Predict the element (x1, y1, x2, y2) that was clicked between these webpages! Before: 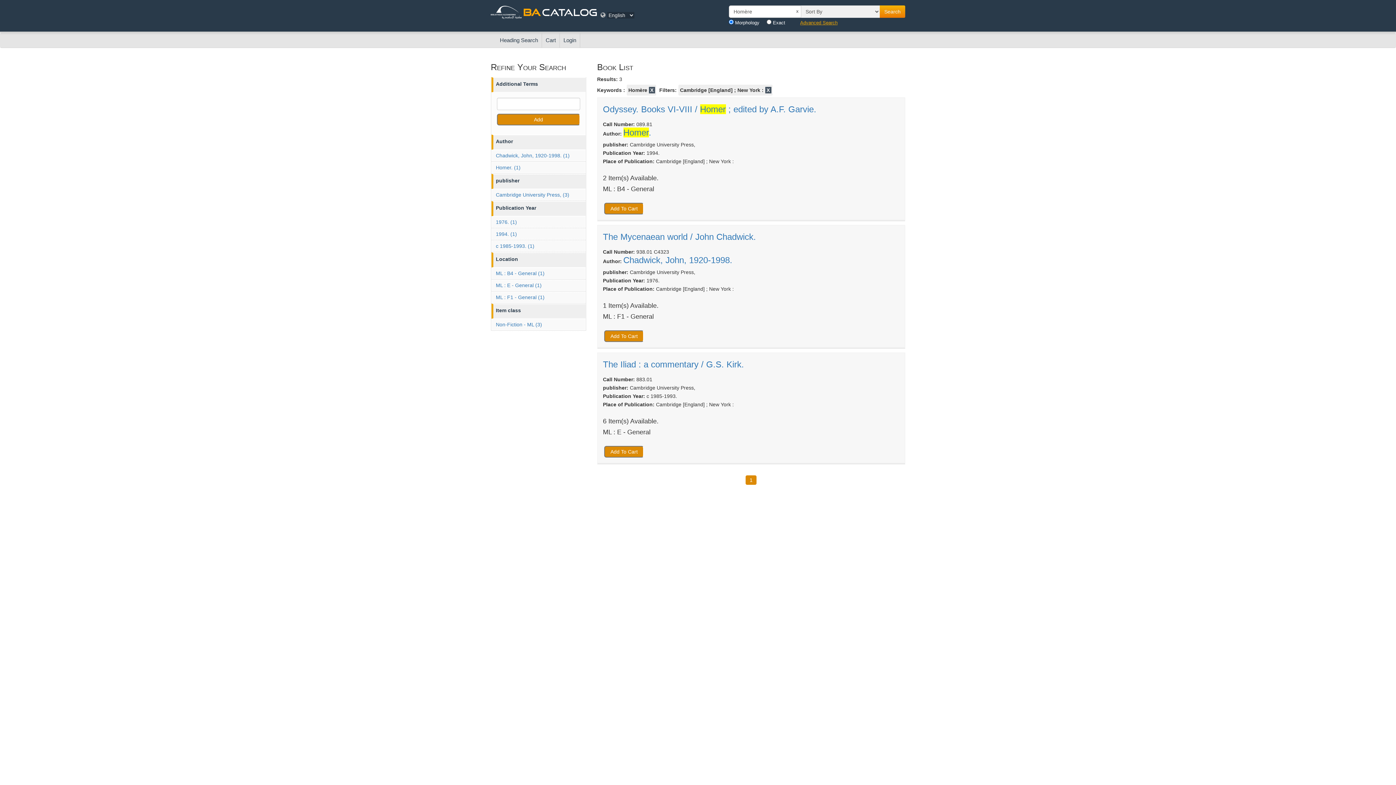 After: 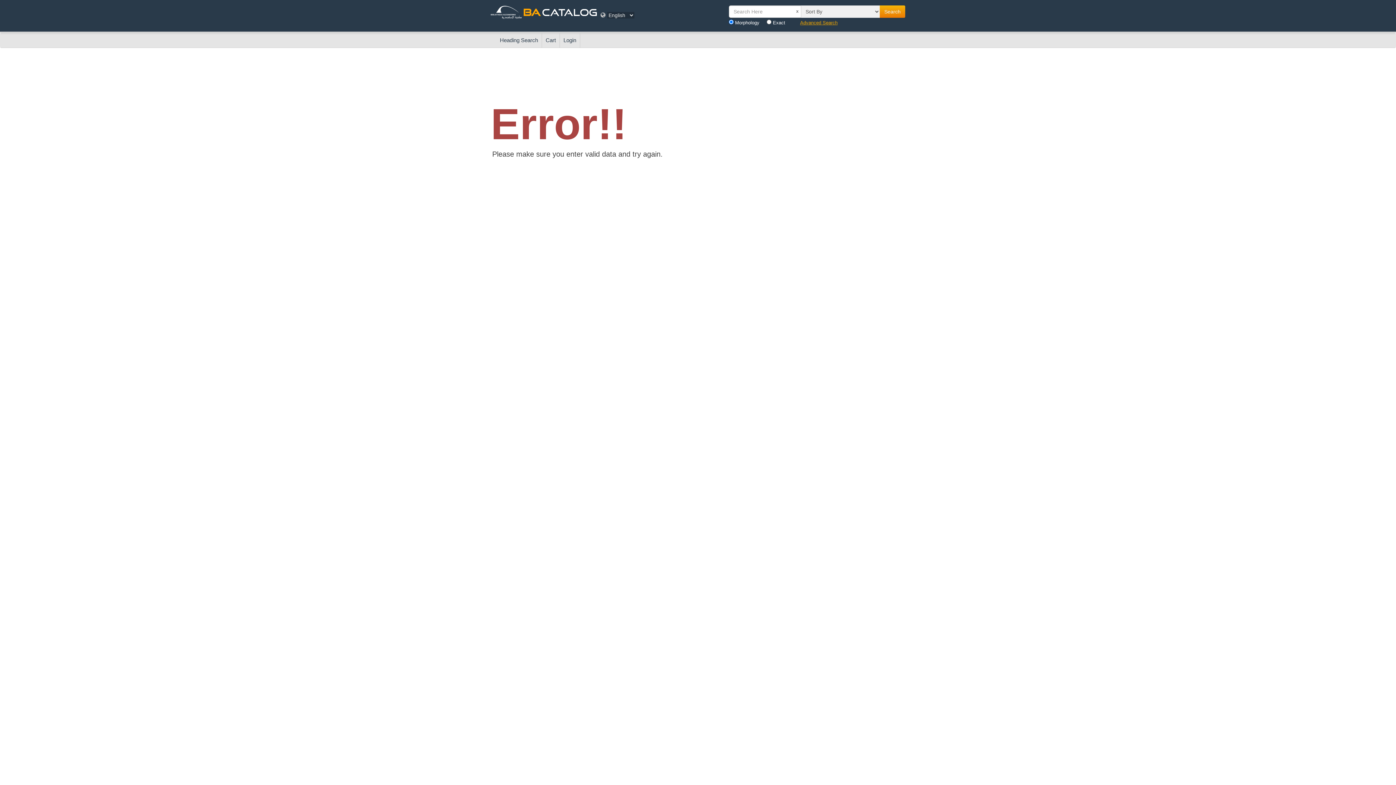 Action: label: Cart bbox: (542, 33, 560, 47)